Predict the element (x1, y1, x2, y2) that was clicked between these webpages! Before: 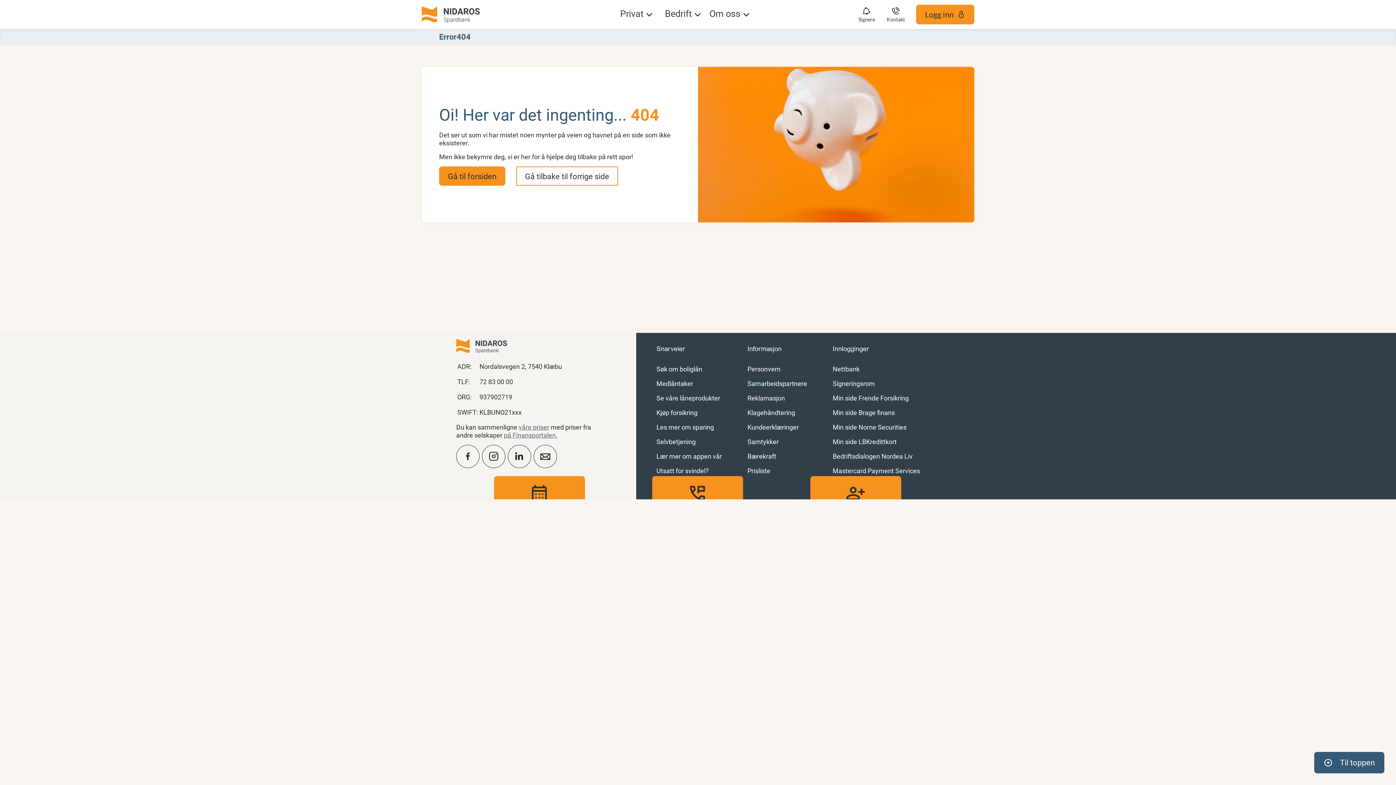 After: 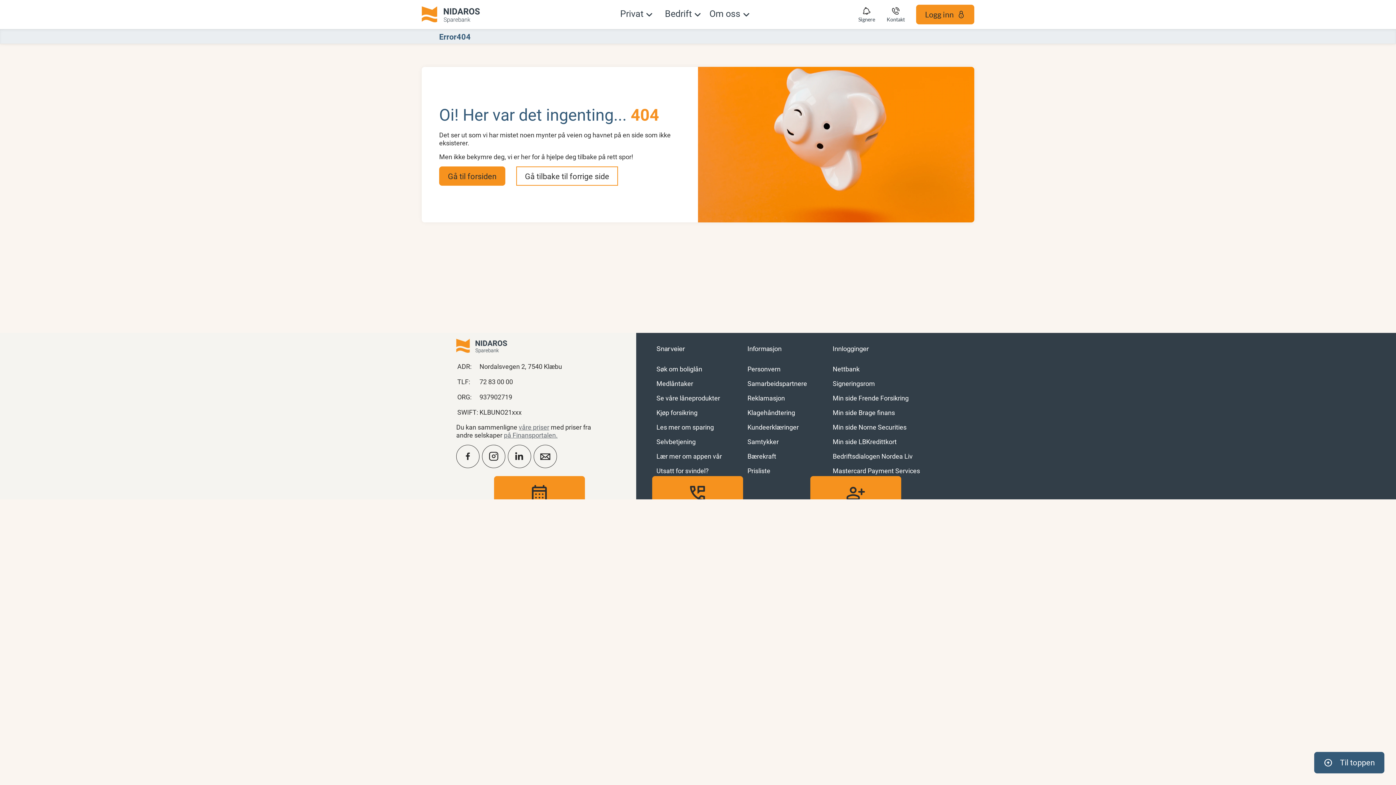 Action: label: Error404 bbox: (439, 29, 474, 43)